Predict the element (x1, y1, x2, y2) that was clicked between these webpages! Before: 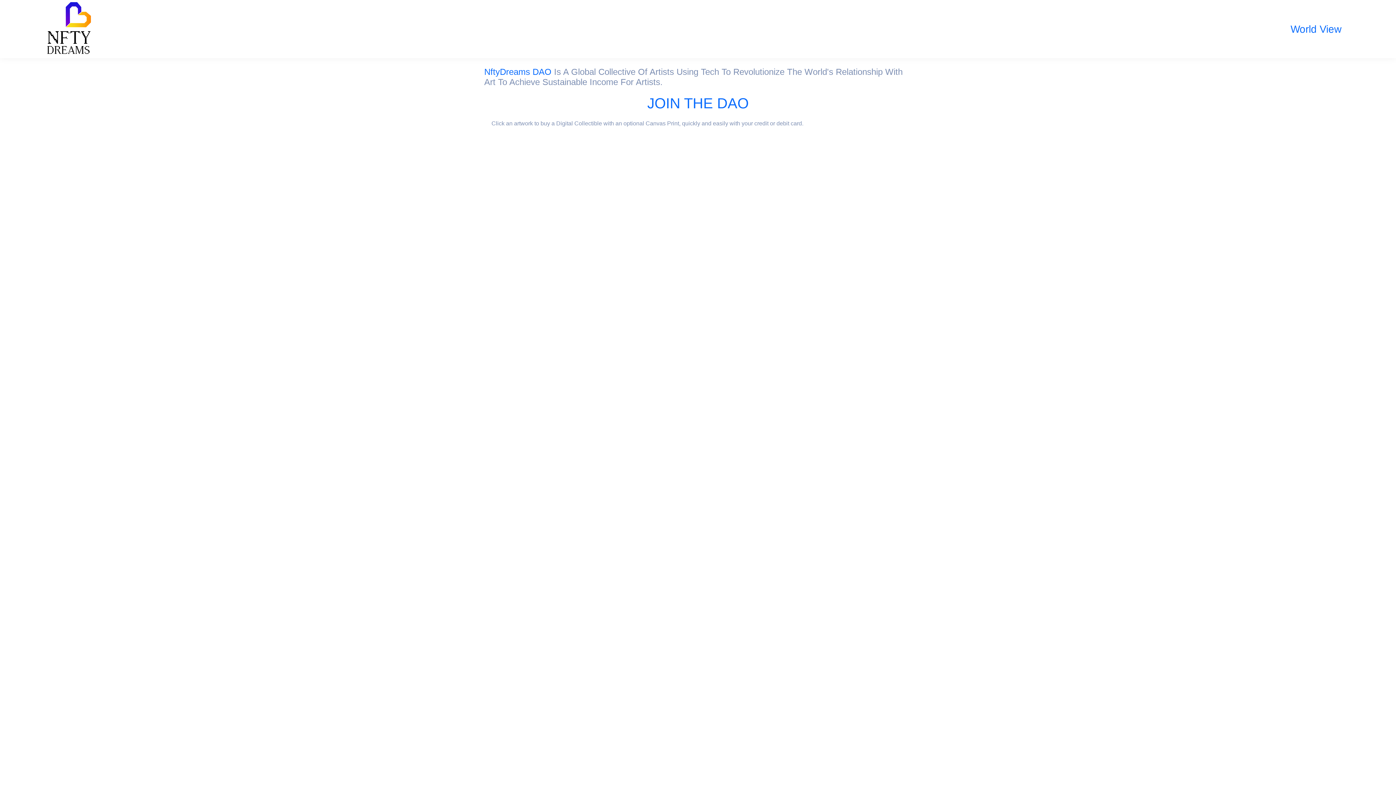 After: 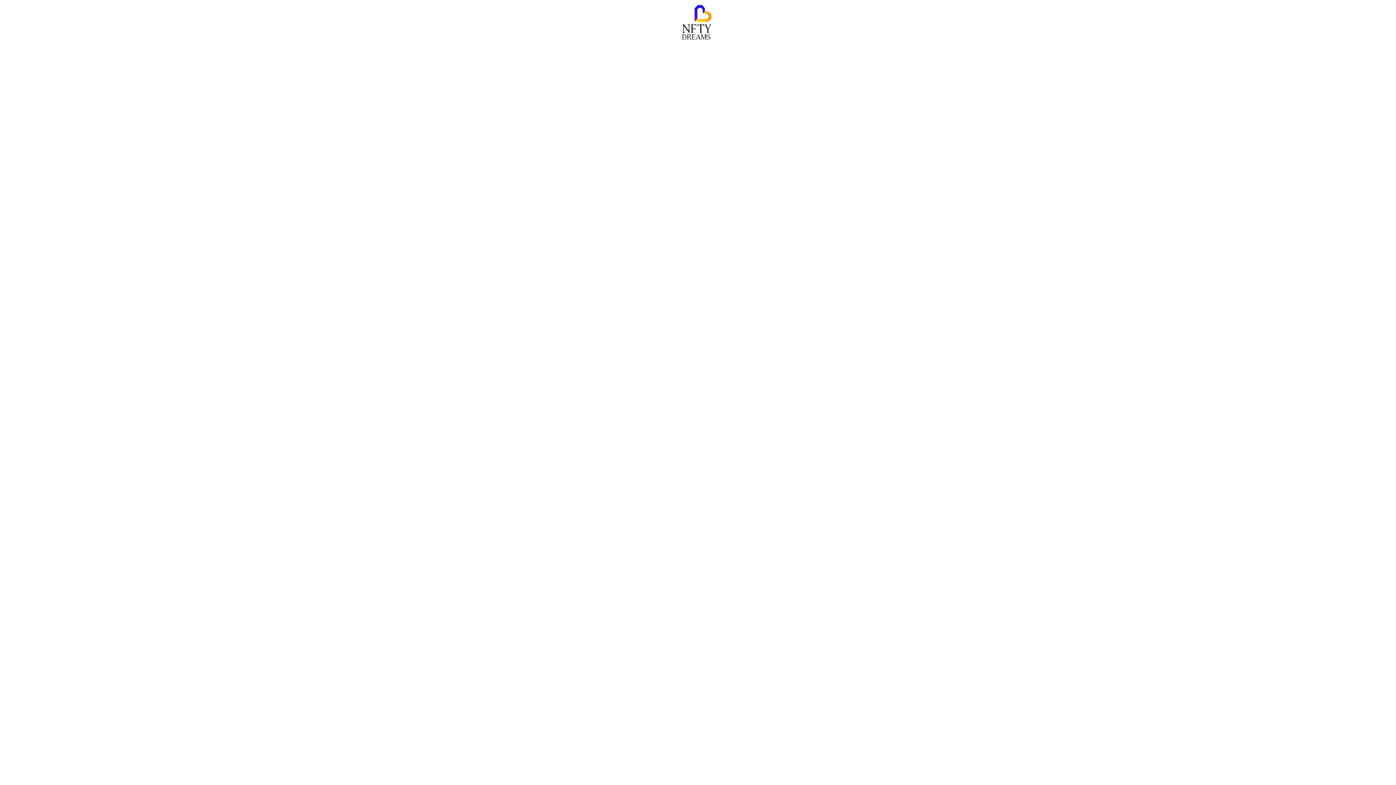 Action: bbox: (1290, 23, 1352, 35) label: World View